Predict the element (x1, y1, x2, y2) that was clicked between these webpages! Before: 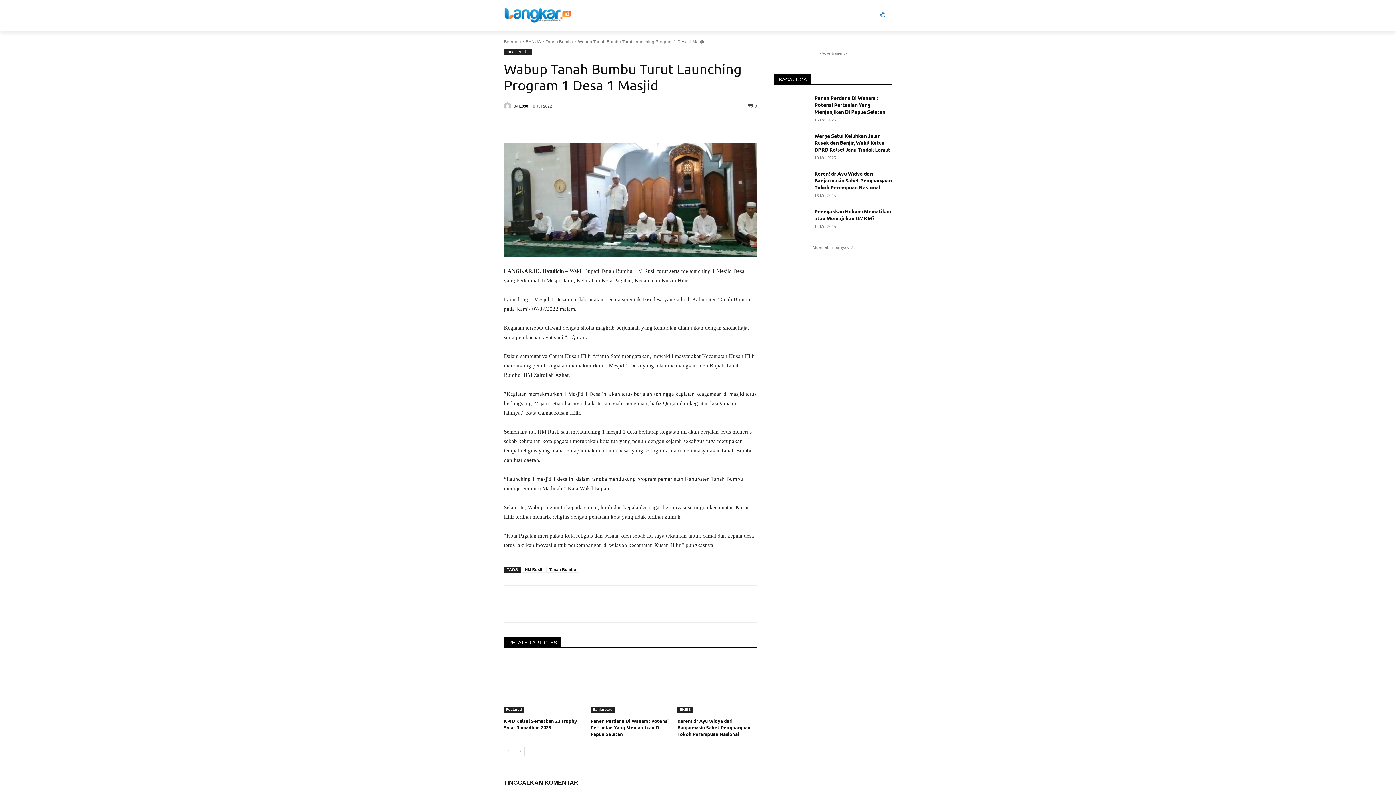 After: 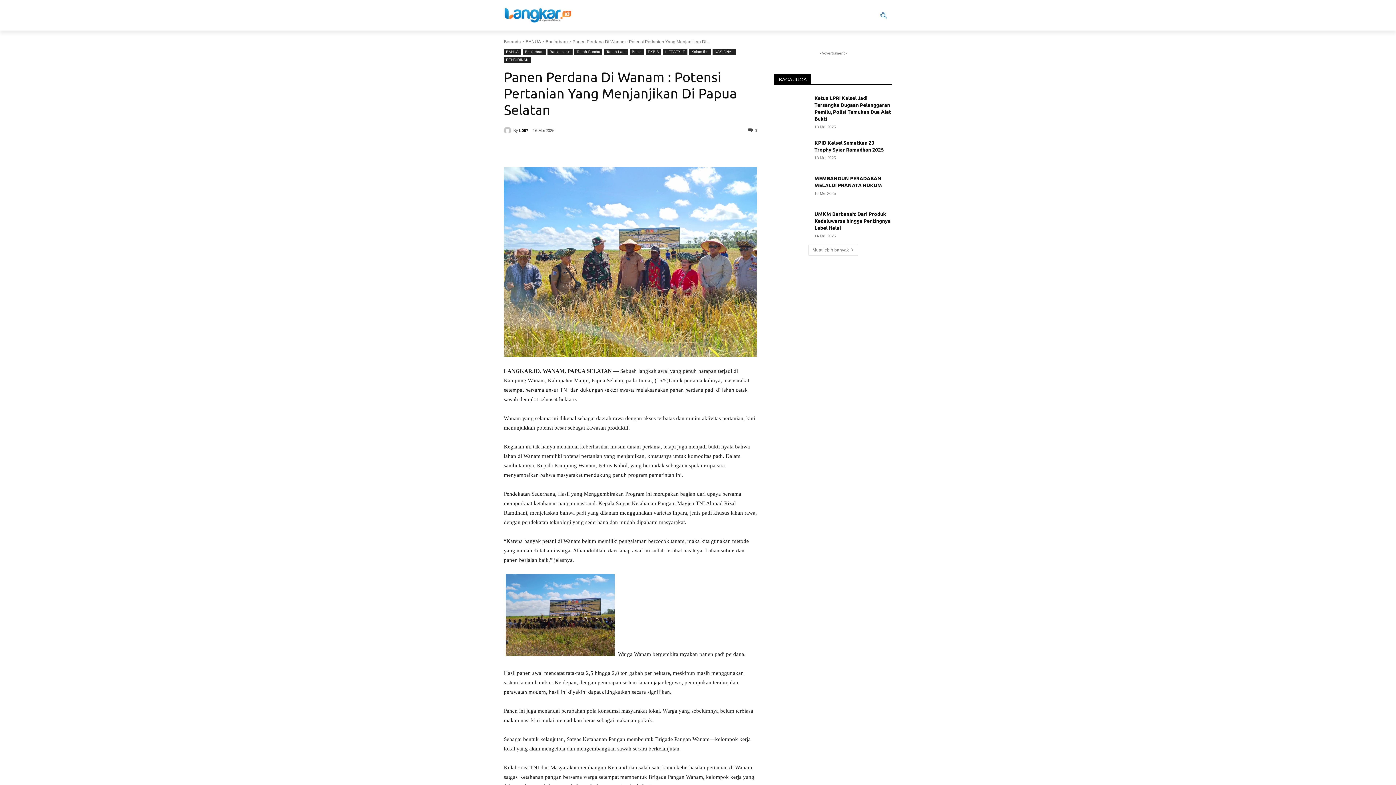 Action: bbox: (814, 94, 885, 114) label: Panen Perdana Di Wanam : Potensi Pertanian Yang Menjanjikan Di Papua Selatan